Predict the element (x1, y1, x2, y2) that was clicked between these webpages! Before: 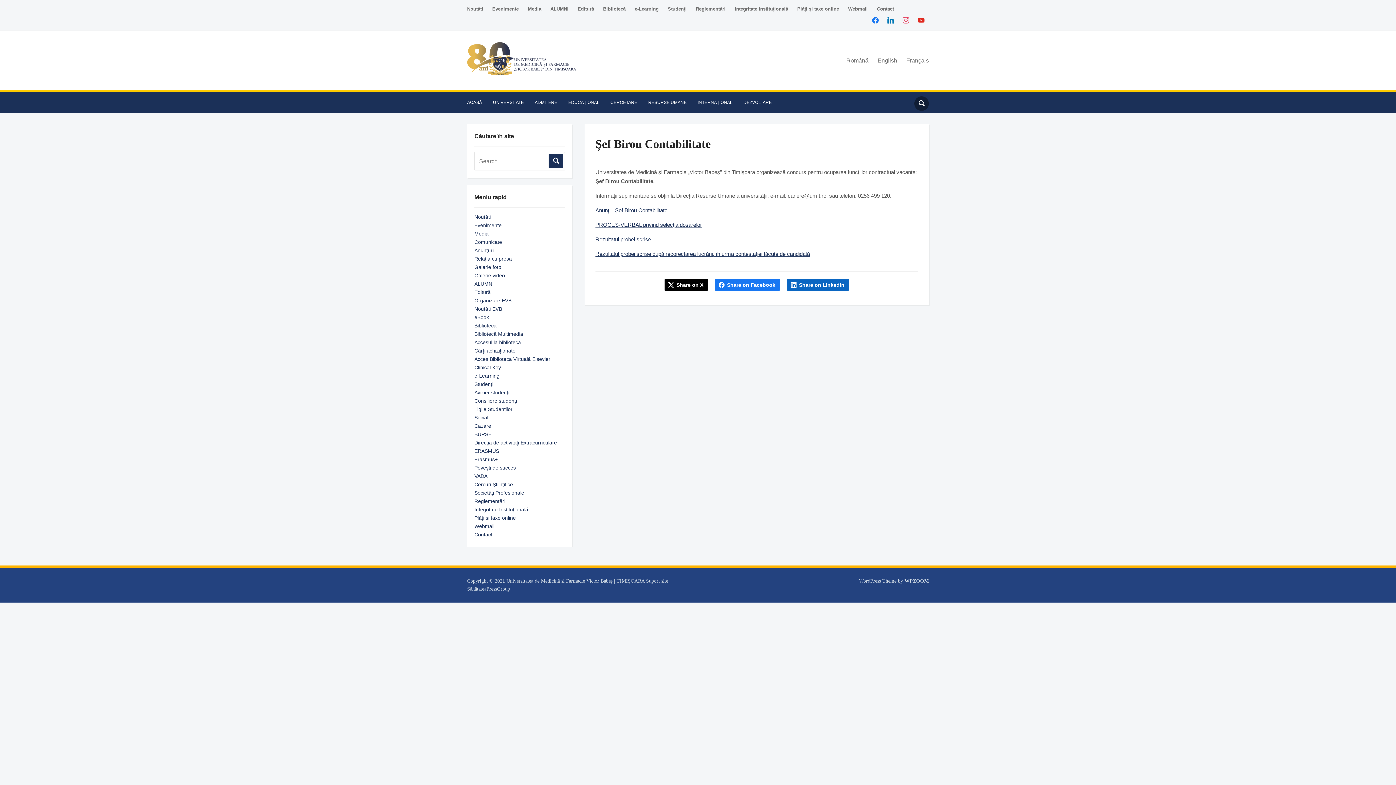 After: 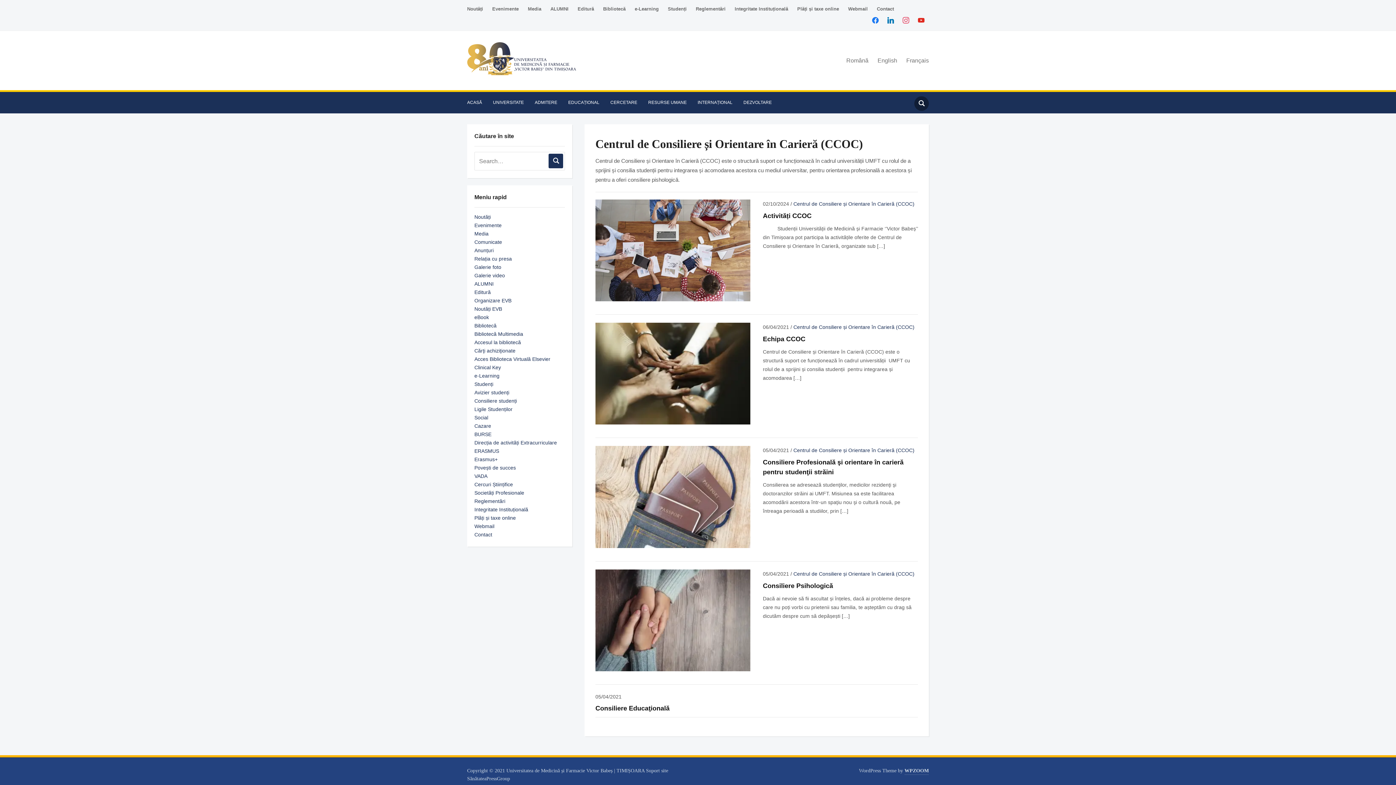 Action: label: Consiliere studenți bbox: (474, 398, 517, 403)